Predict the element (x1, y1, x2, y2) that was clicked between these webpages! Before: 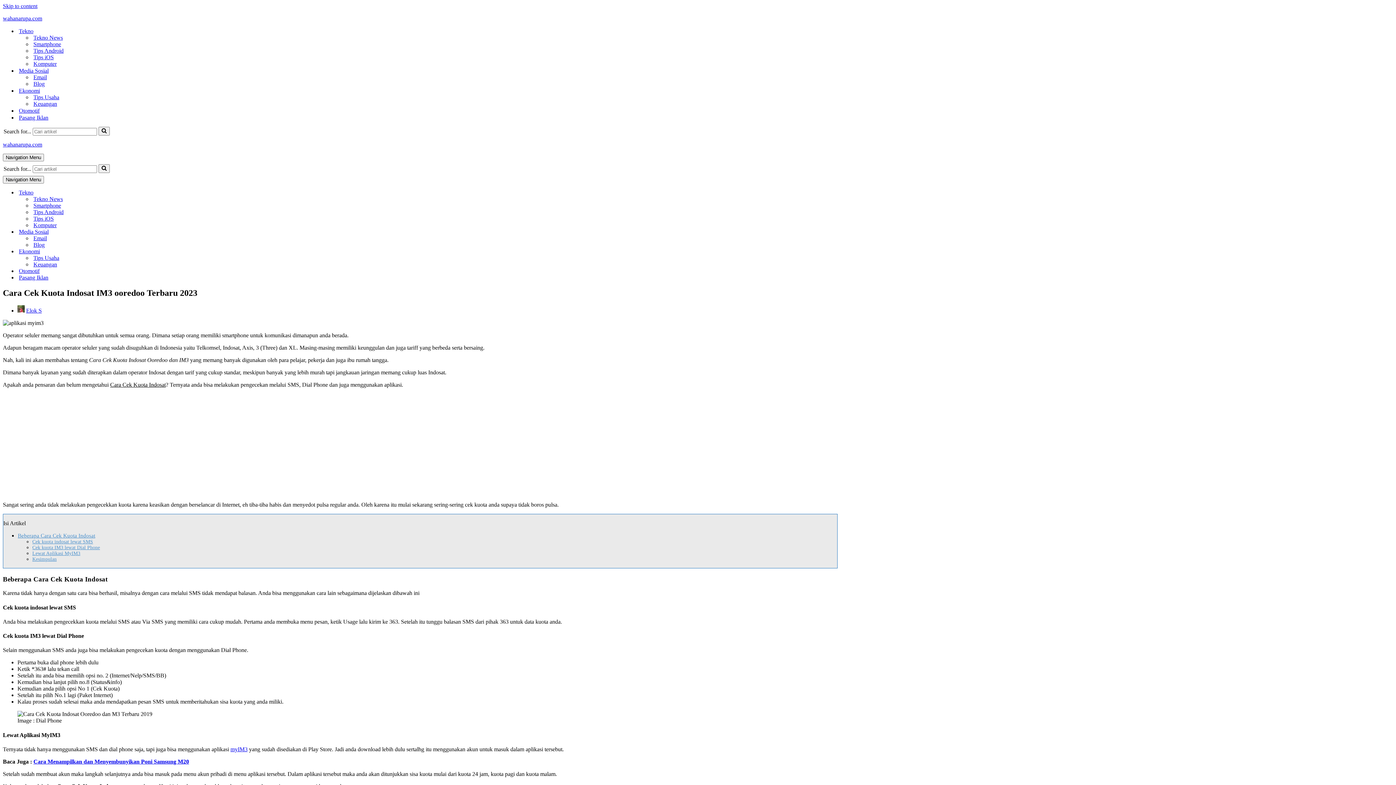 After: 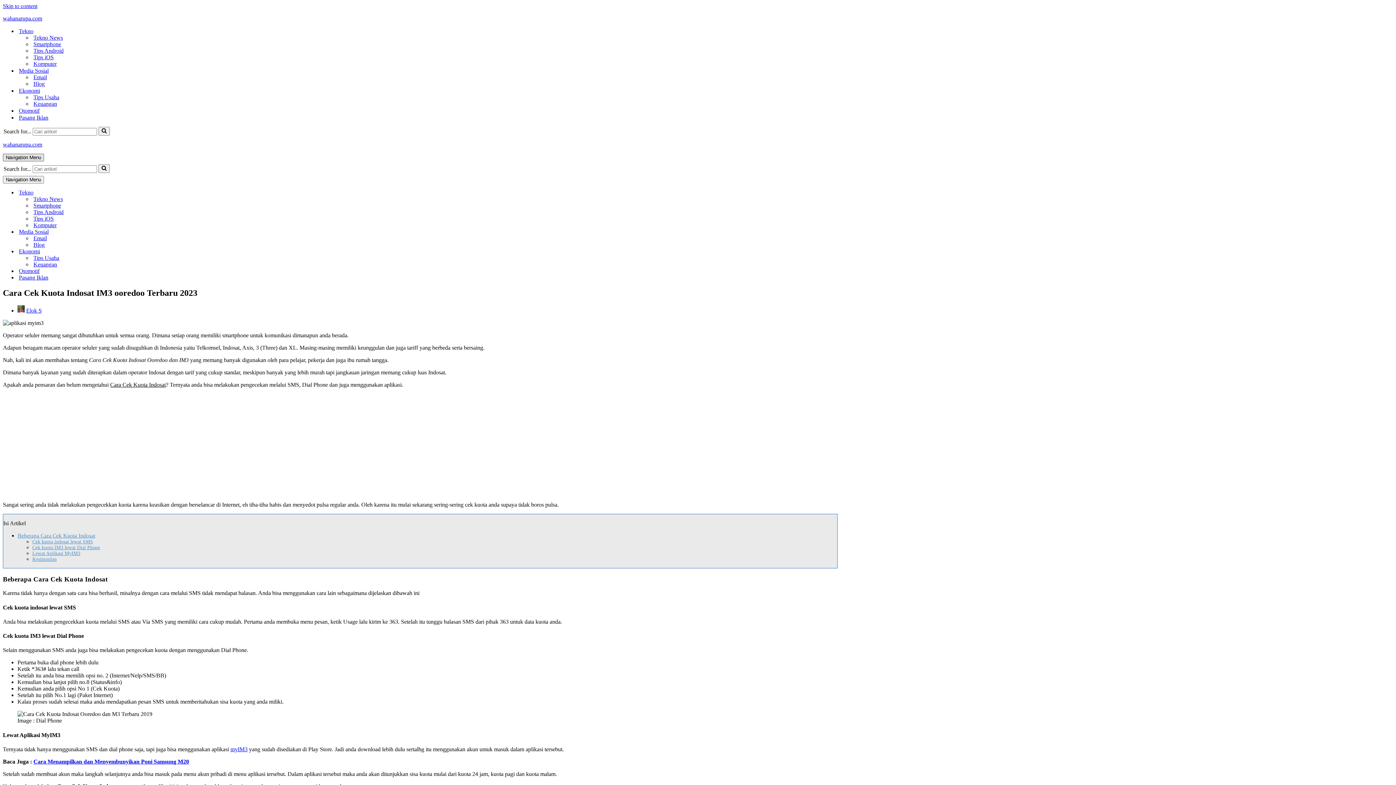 Action: bbox: (2, 153, 44, 161) label: Navigation Menu 